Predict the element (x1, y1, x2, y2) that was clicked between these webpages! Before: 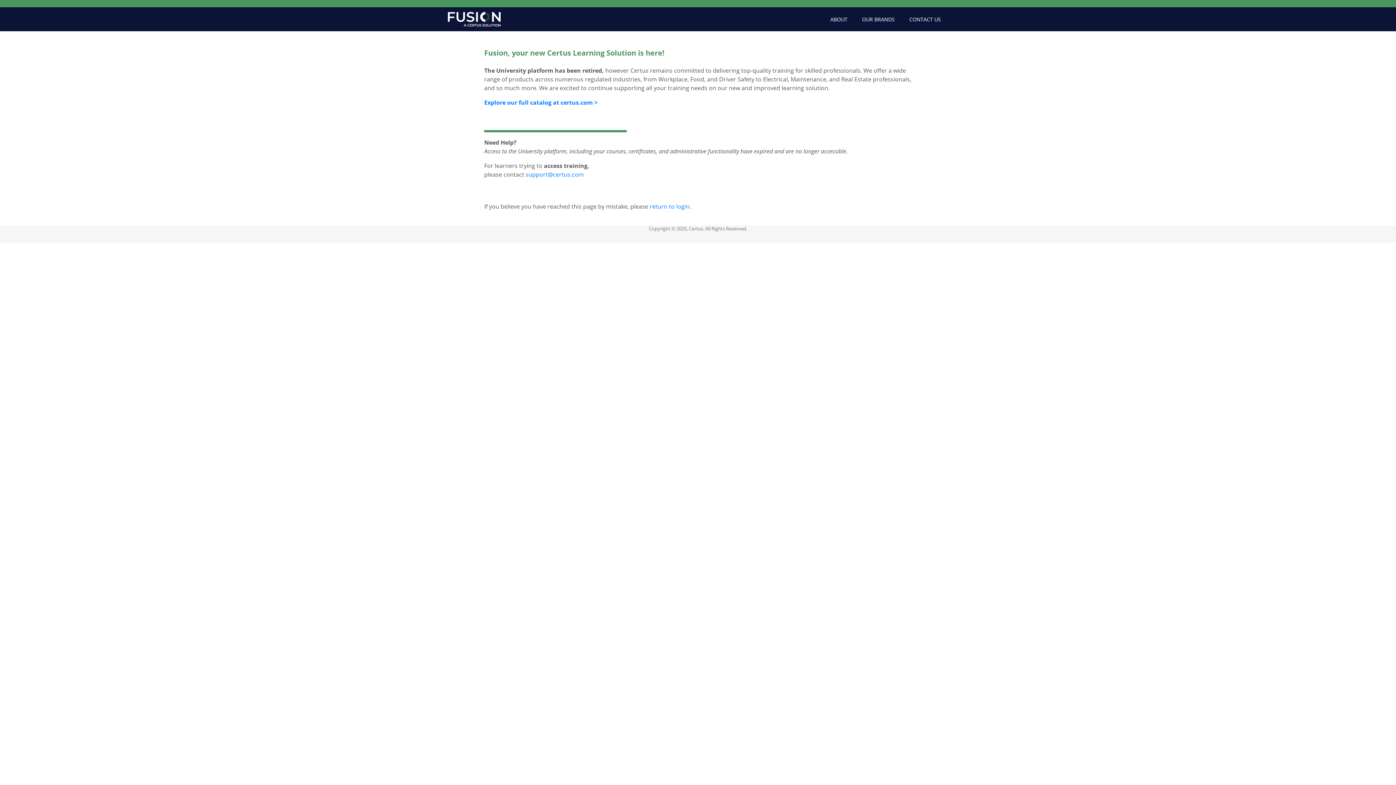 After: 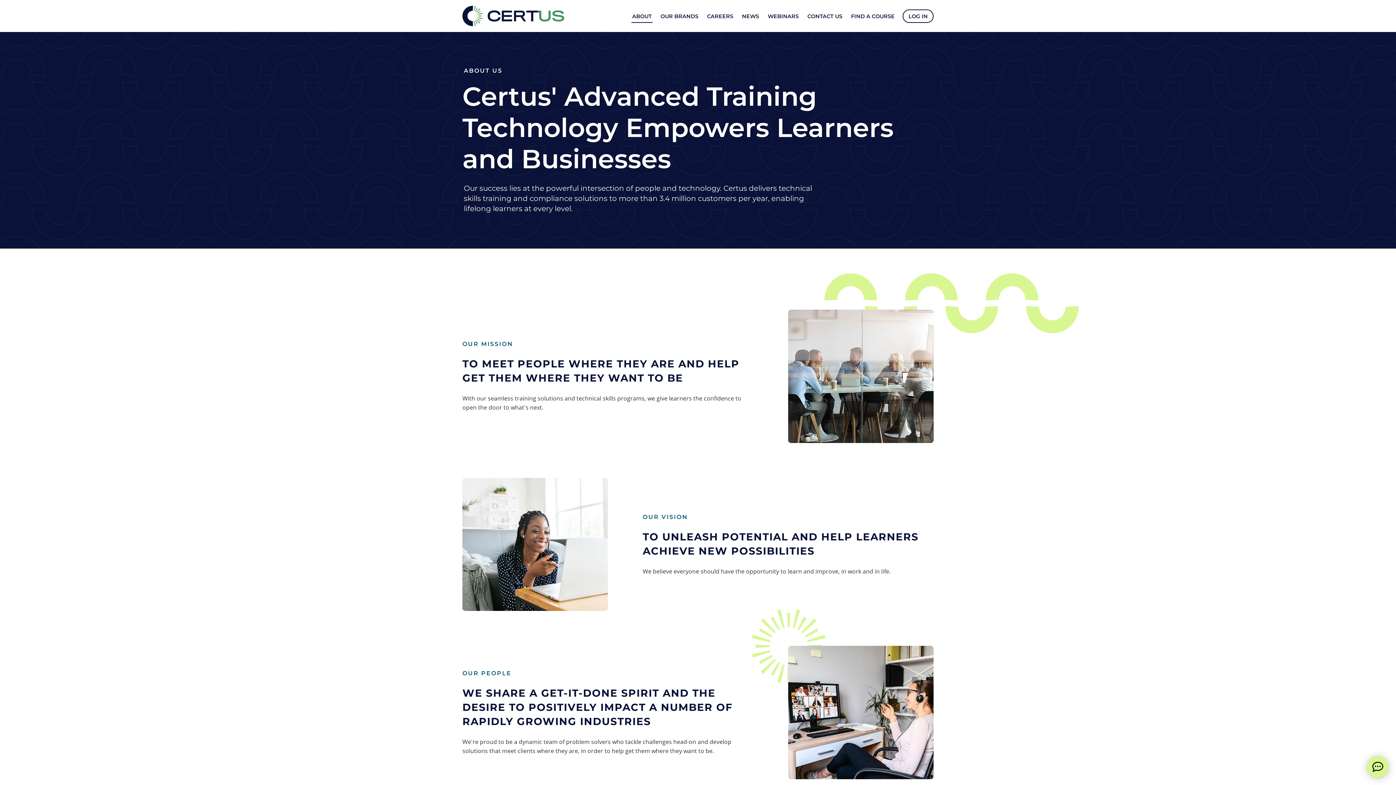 Action: bbox: (823, 12, 854, 26) label: ABOUT